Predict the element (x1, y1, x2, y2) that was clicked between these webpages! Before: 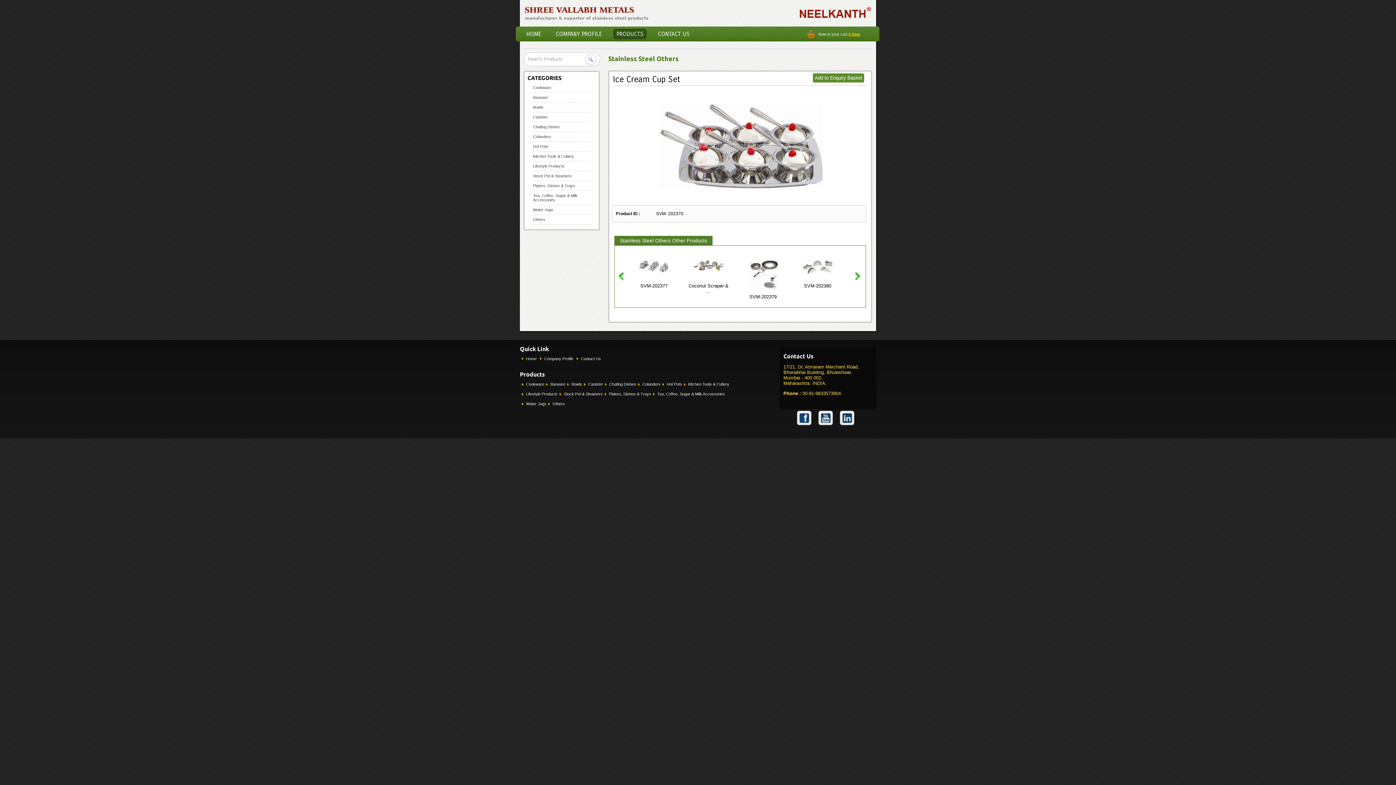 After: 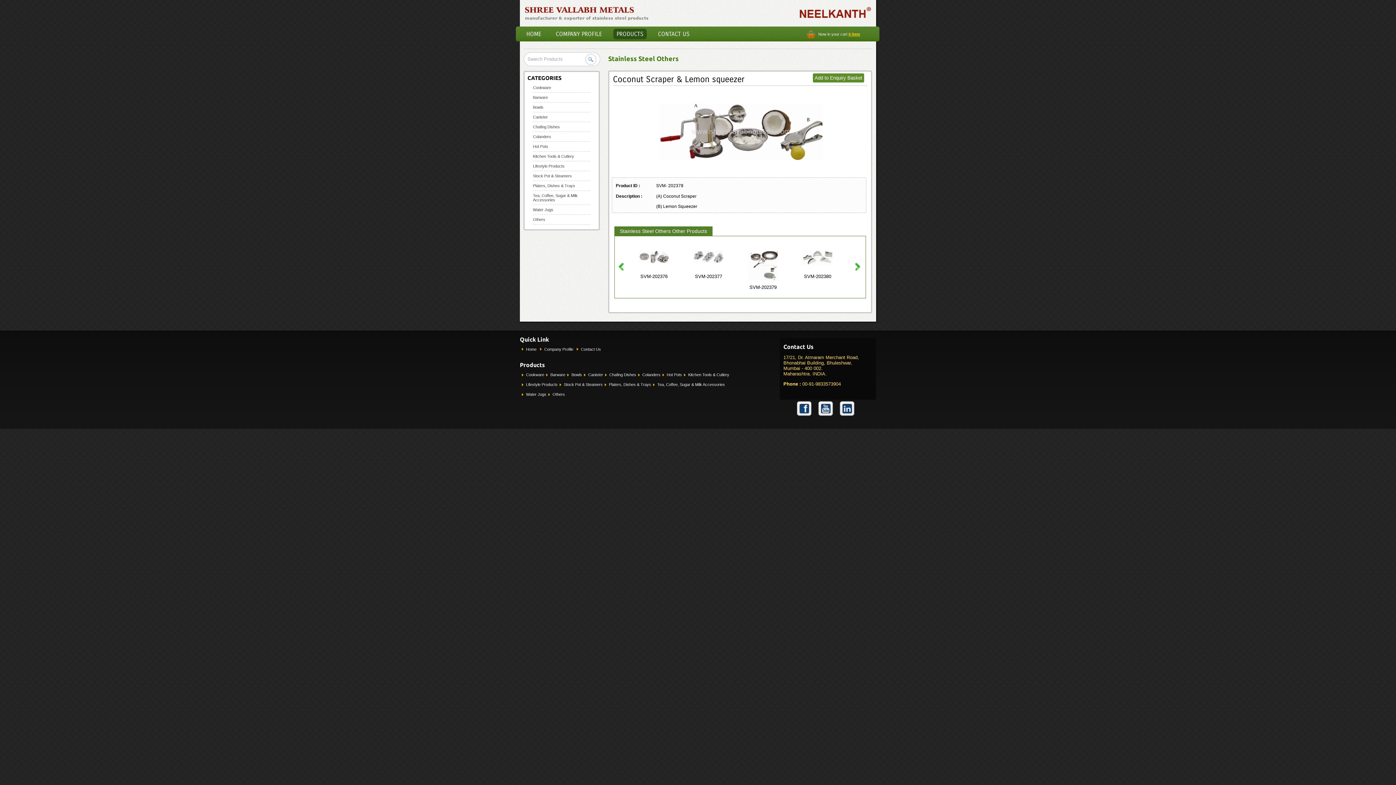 Action: bbox: (691, 270, 726, 276)